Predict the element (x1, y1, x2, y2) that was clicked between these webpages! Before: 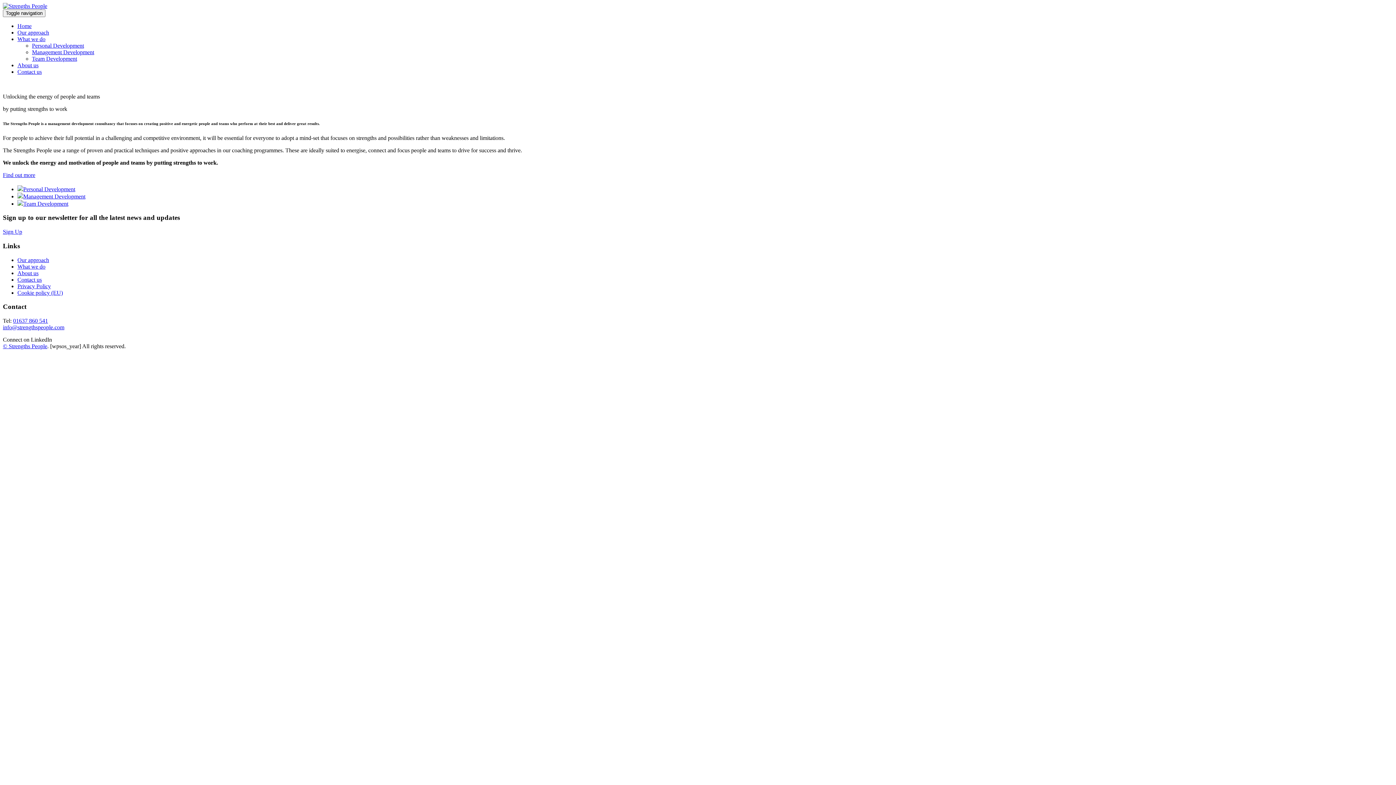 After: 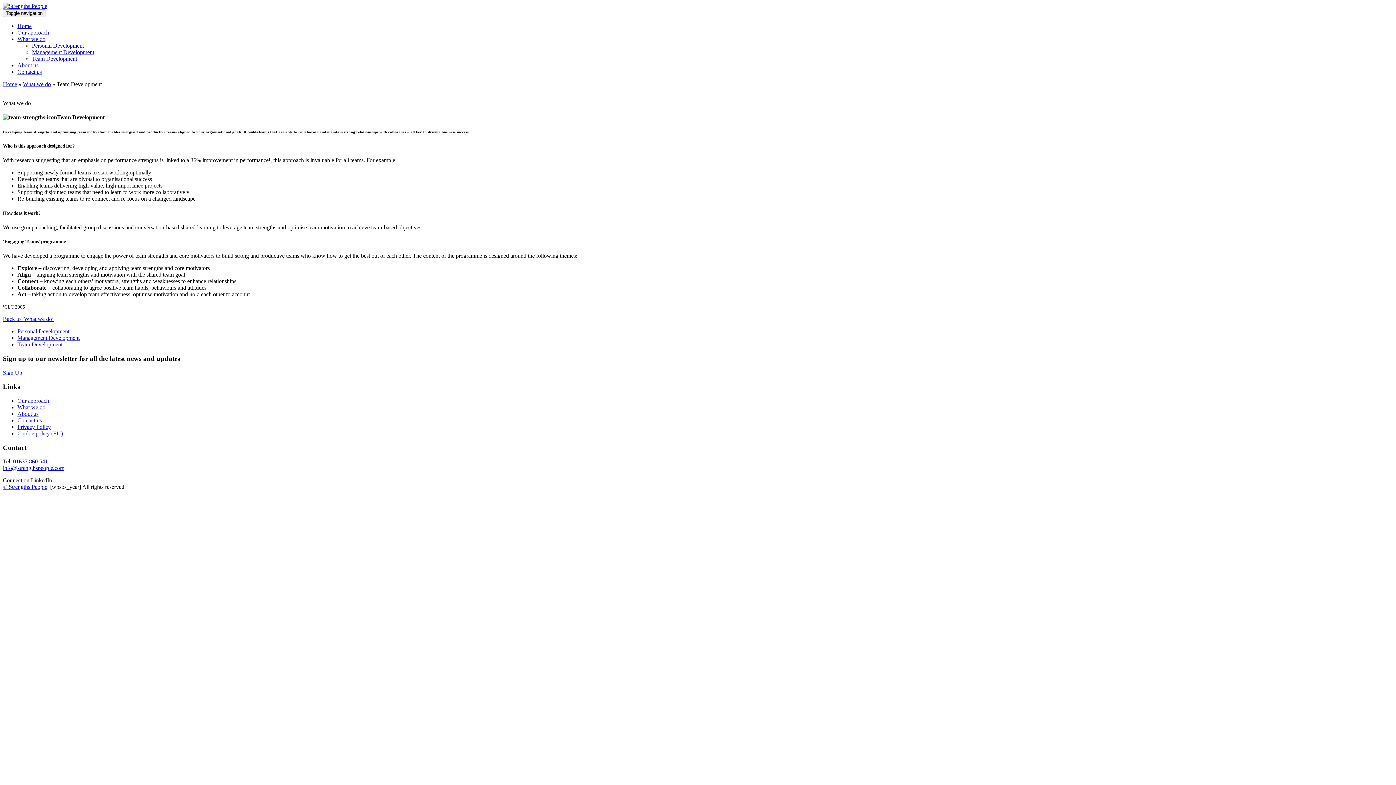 Action: bbox: (32, 55, 77, 61) label: Team Development